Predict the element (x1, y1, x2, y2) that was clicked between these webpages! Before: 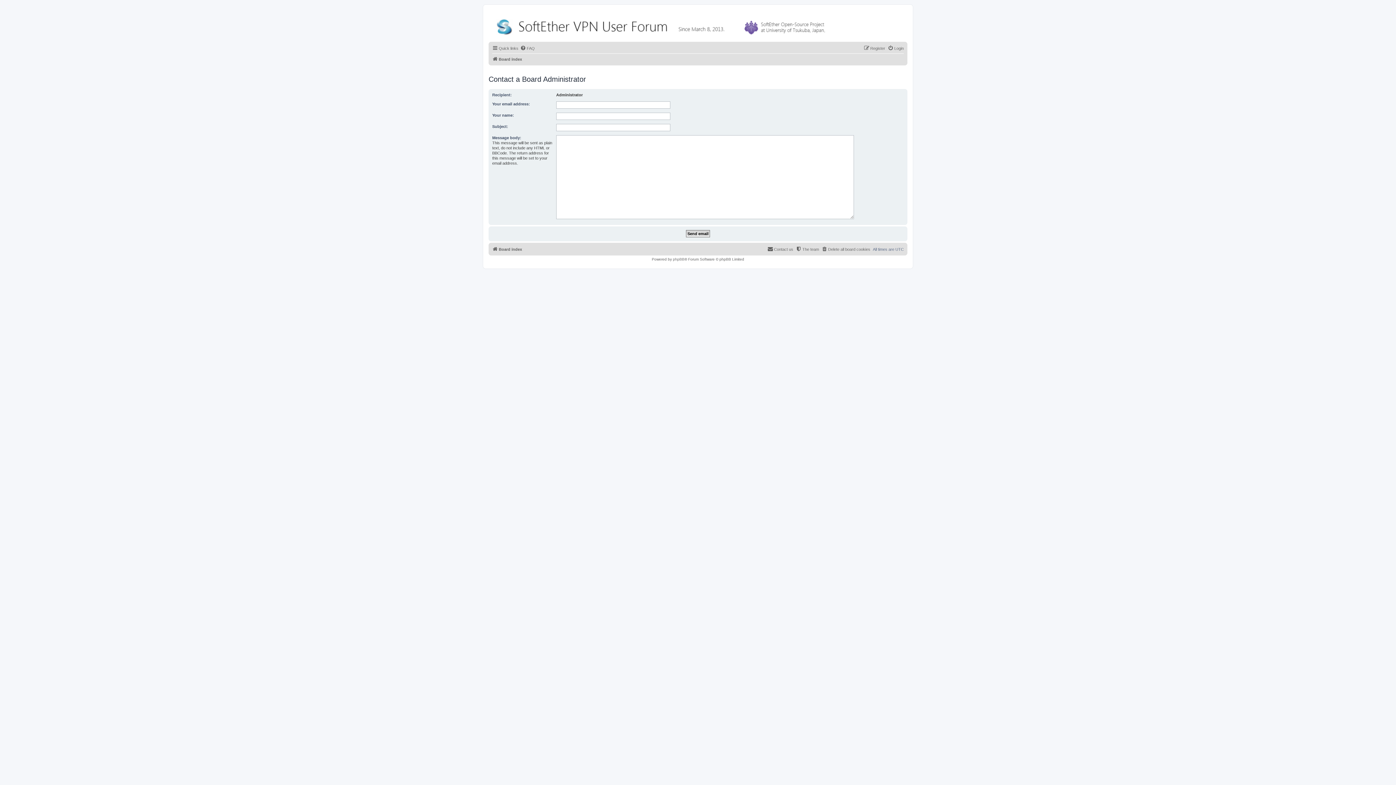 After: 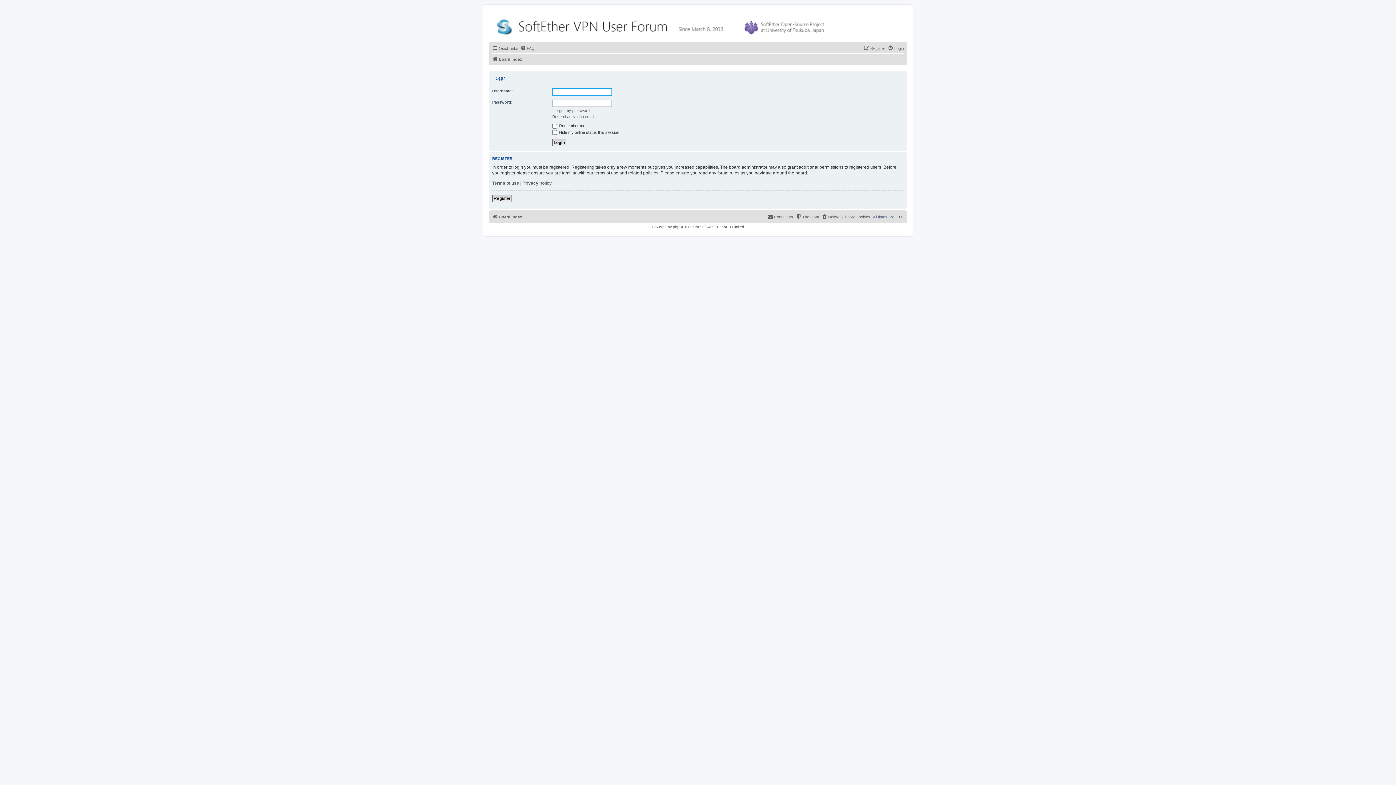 Action: label: Login bbox: (888, 44, 904, 52)